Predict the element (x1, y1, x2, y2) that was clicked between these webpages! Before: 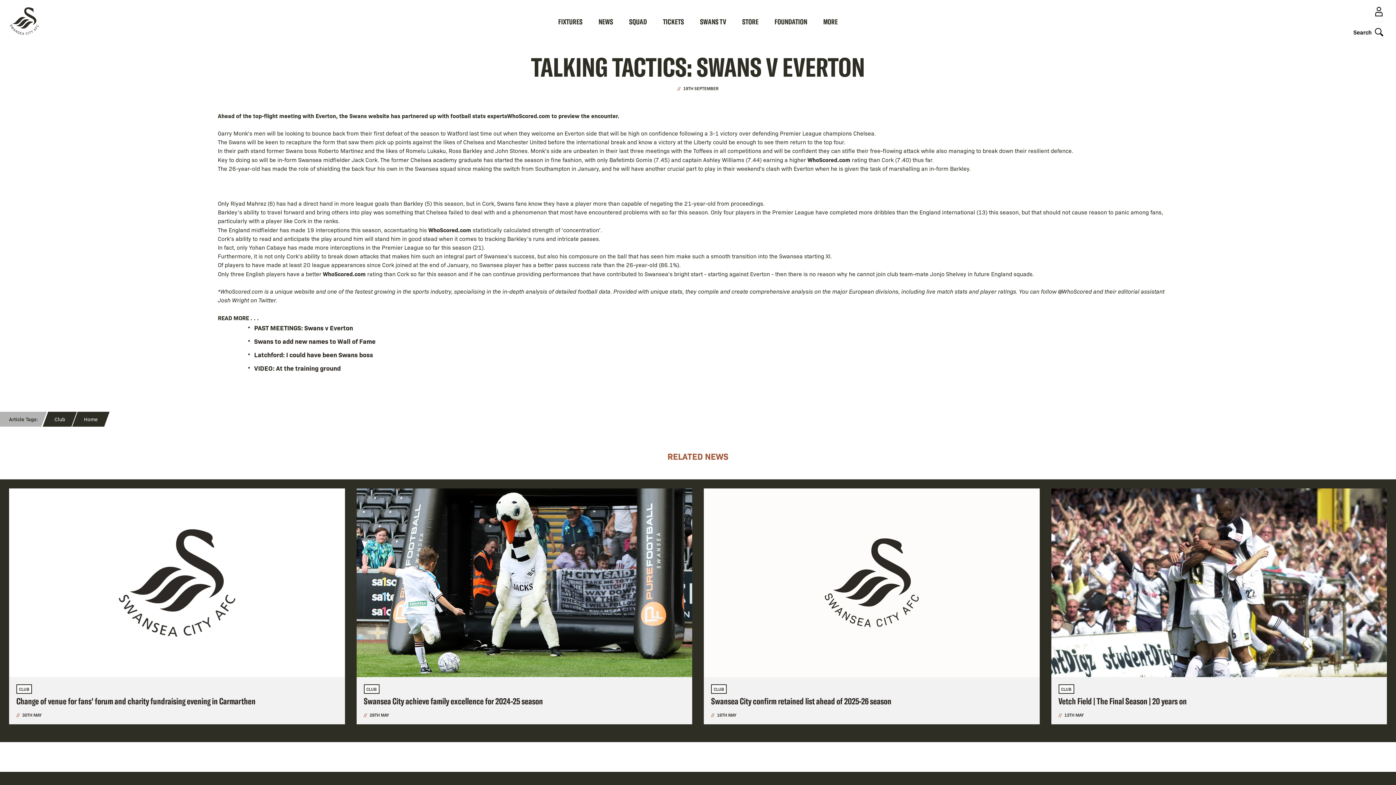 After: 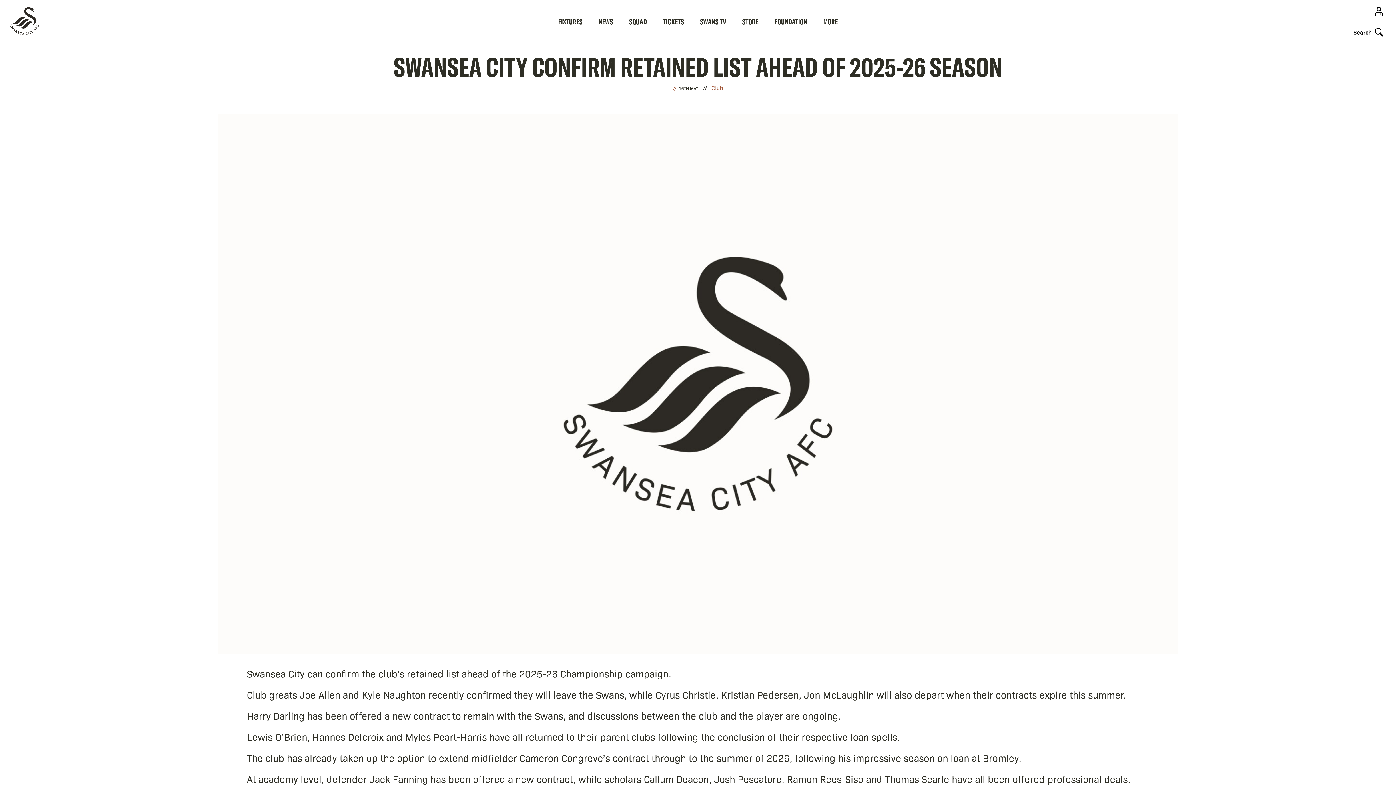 Action: label: CLUB
Swansea City confirm retained list ahead of 2025-26 season
16TH MAY bbox: (704, 488, 1039, 724)